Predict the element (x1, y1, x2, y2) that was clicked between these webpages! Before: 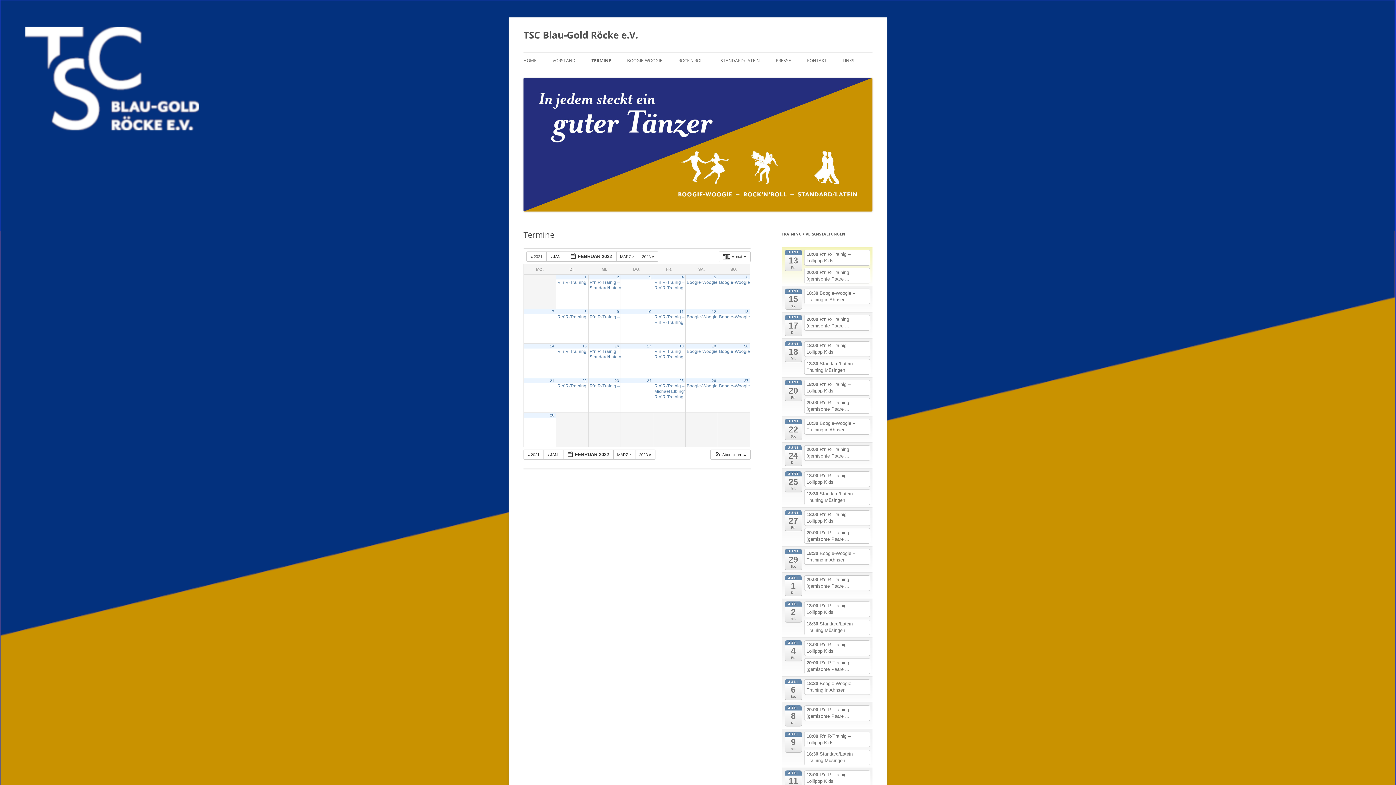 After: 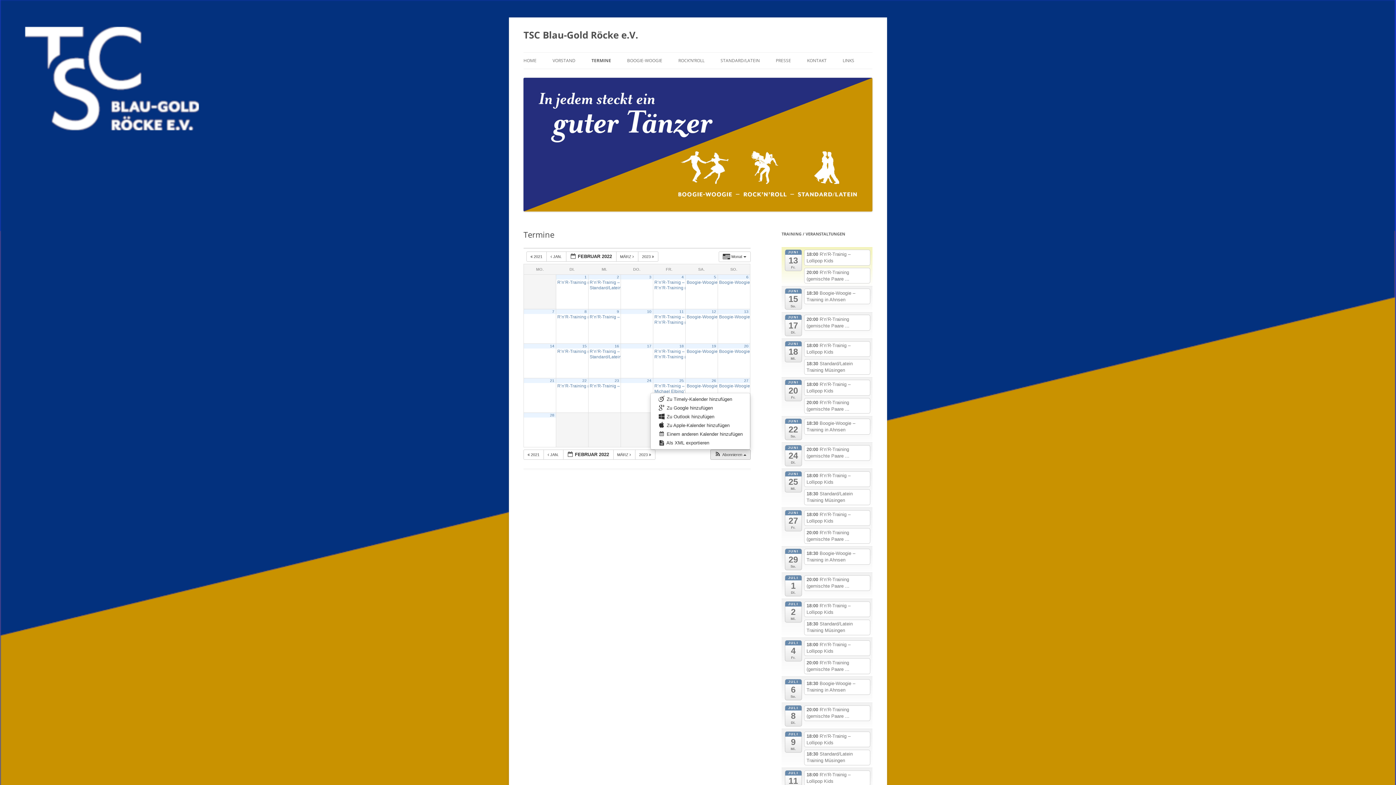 Action: bbox: (710, 450, 750, 459) label:  Abonnieren 